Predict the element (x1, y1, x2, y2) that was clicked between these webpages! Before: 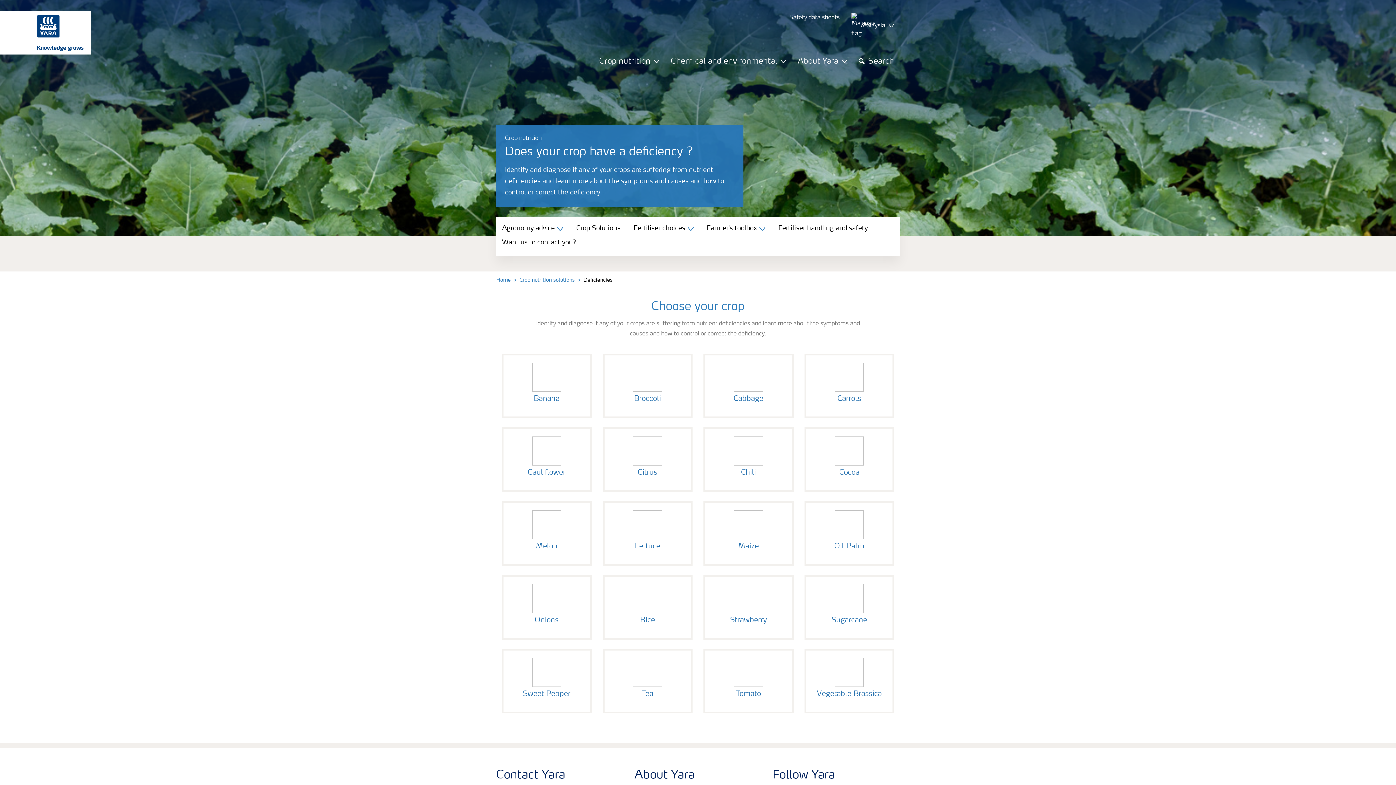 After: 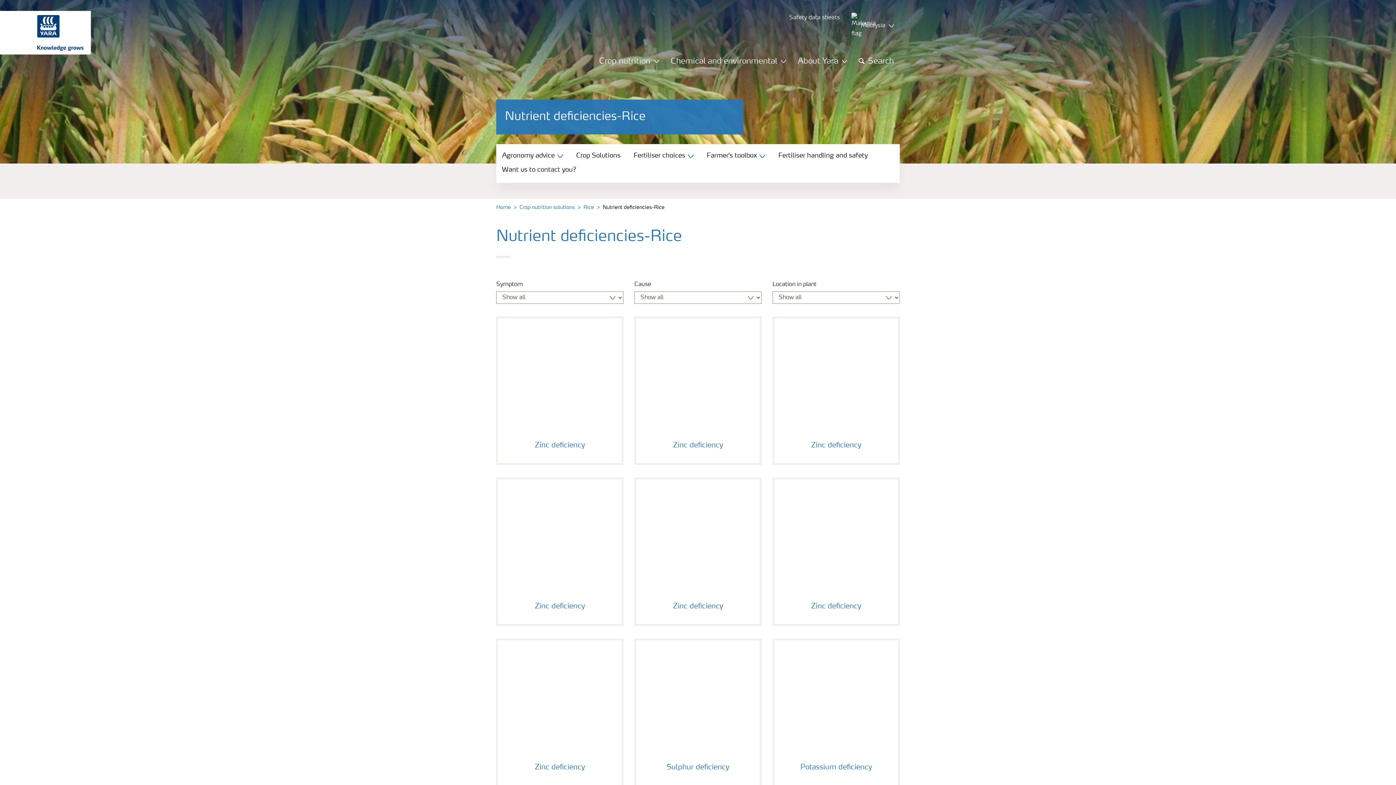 Action: label: Rice bbox: (602, 575, 692, 640)